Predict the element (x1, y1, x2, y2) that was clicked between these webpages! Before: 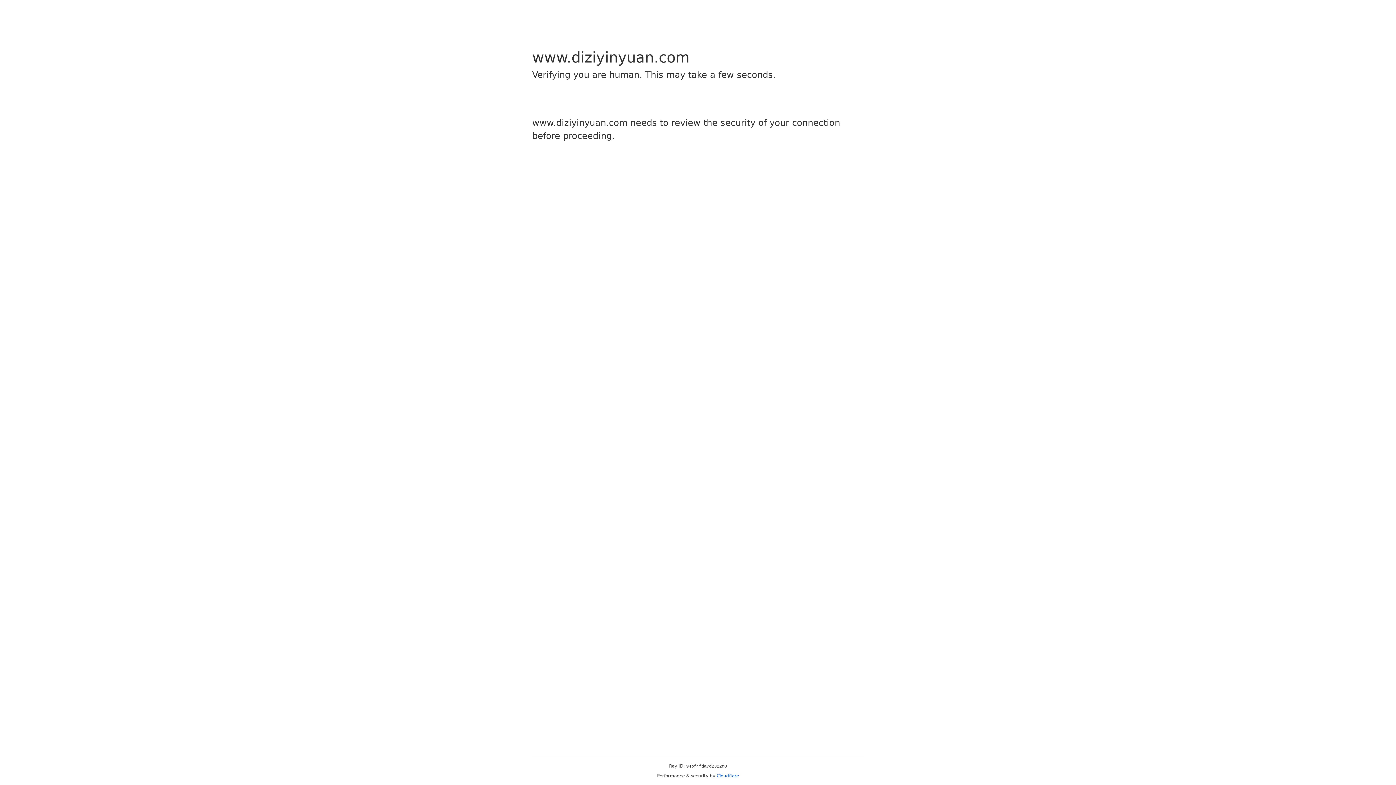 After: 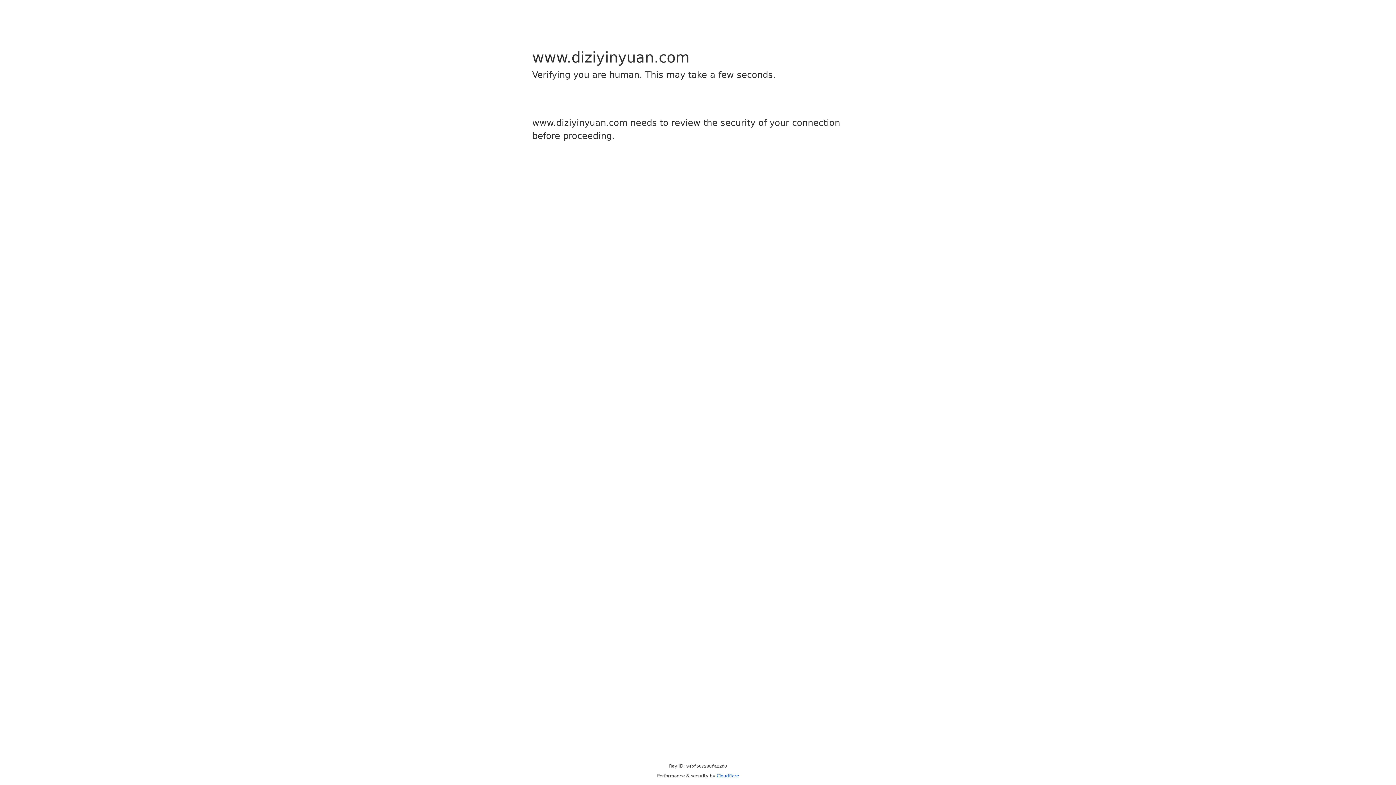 Action: label: Cloudflare bbox: (716, 773, 739, 778)